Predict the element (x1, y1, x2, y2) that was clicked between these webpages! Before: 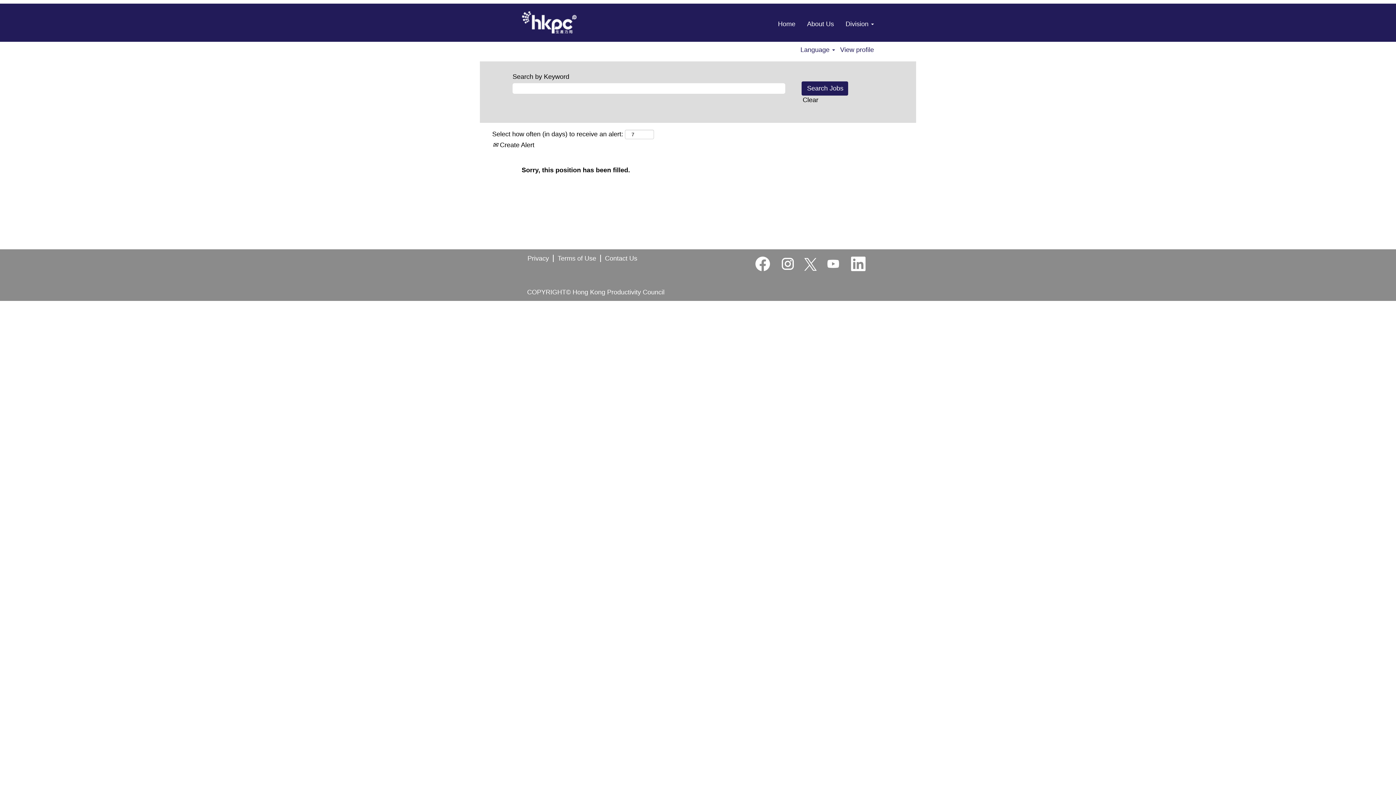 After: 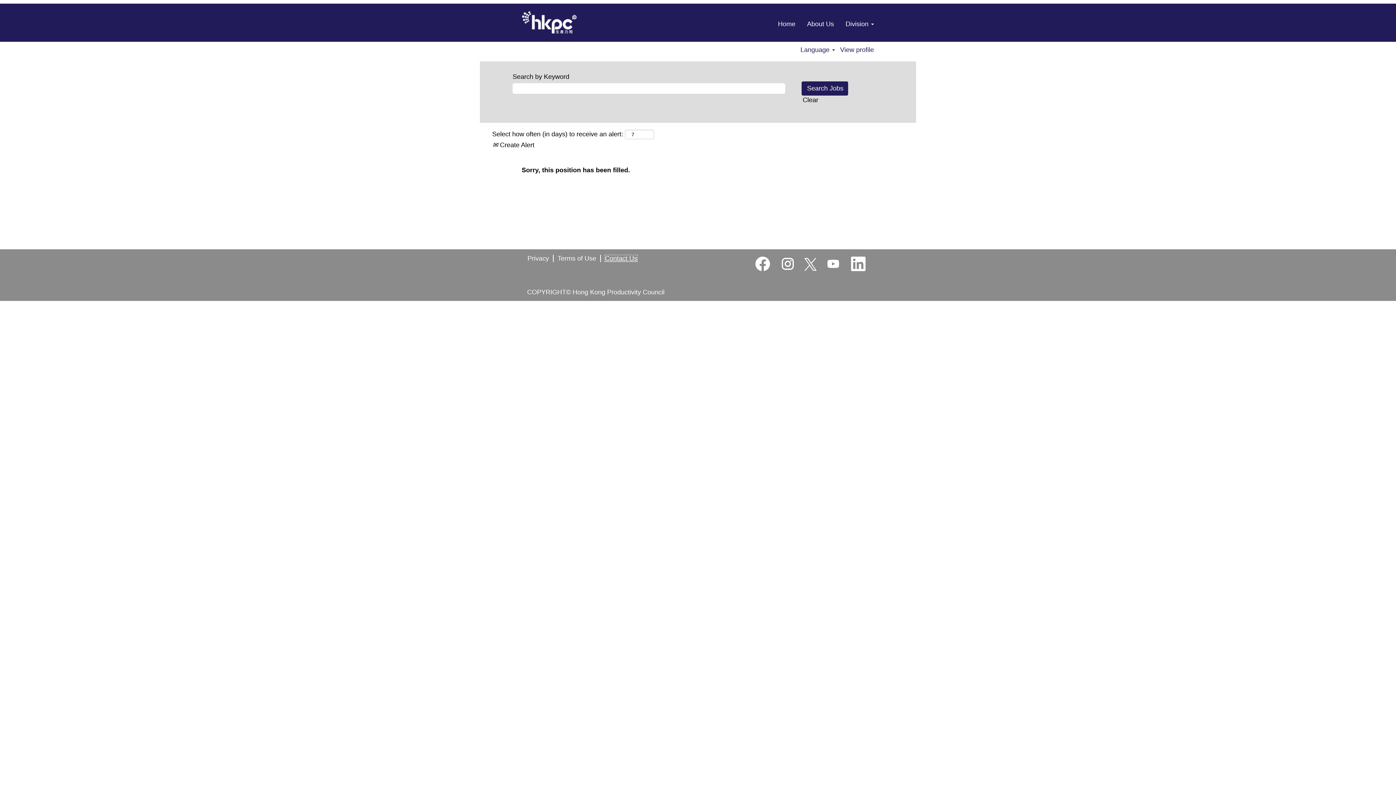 Action: label: Contact Us bbox: (604, 254, 637, 262)